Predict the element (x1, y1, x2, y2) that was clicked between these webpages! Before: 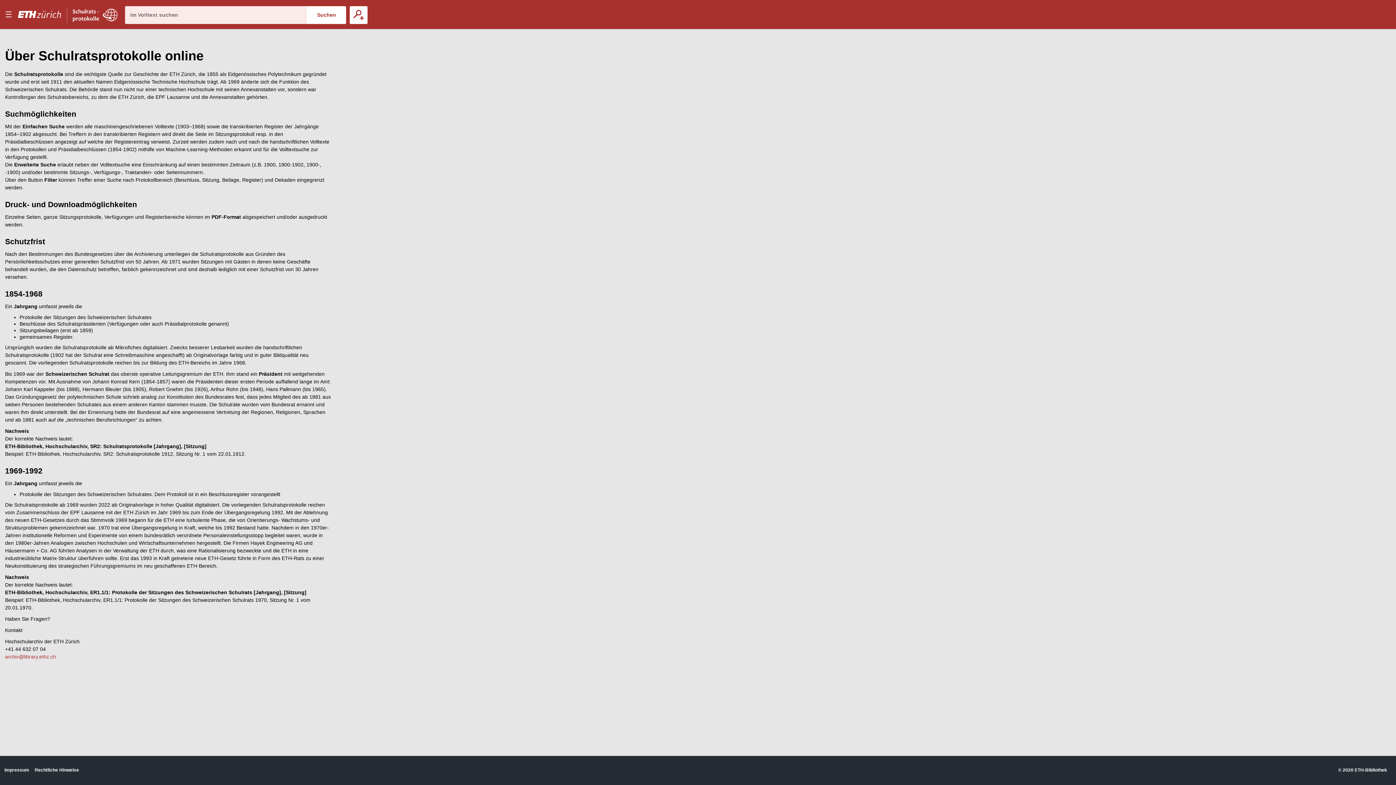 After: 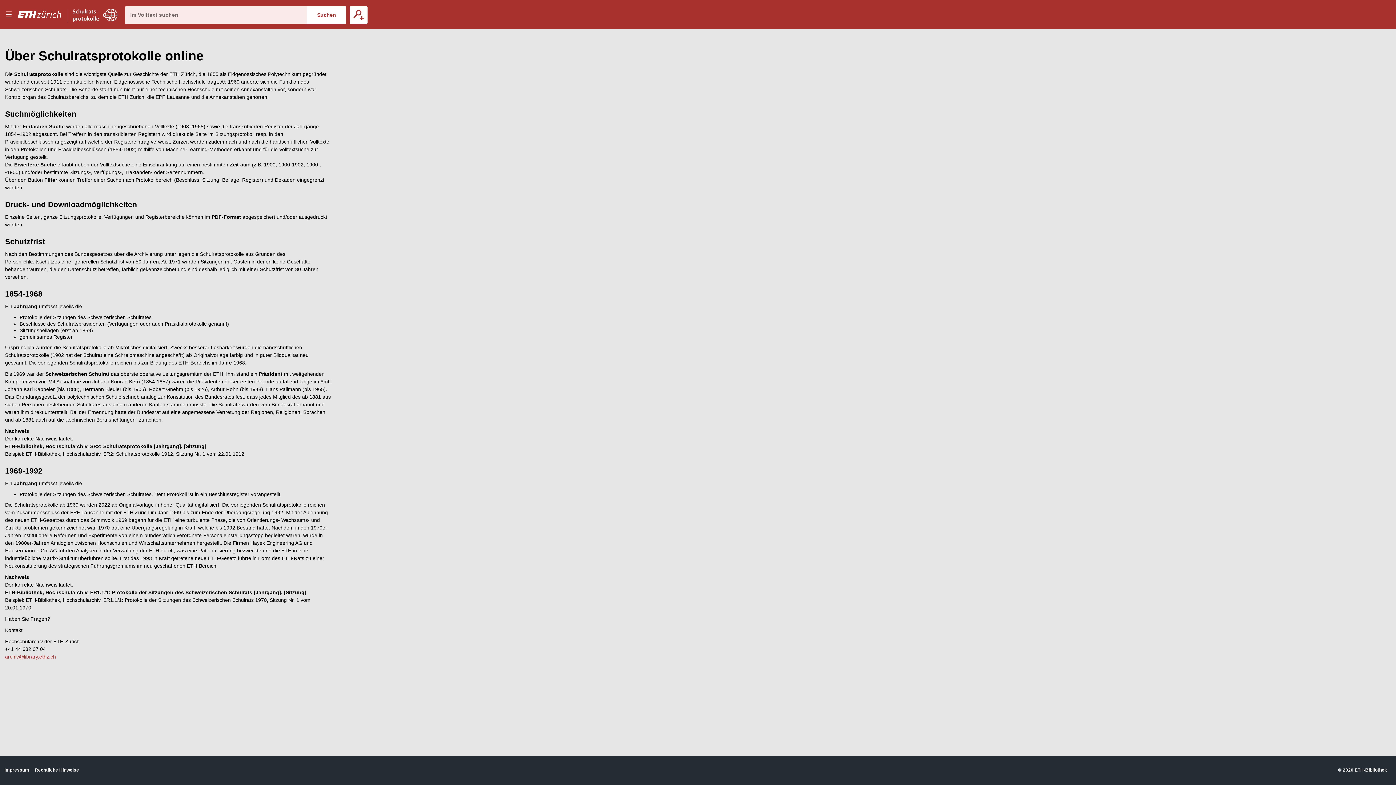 Action: bbox: (17, 0, 72, 29)